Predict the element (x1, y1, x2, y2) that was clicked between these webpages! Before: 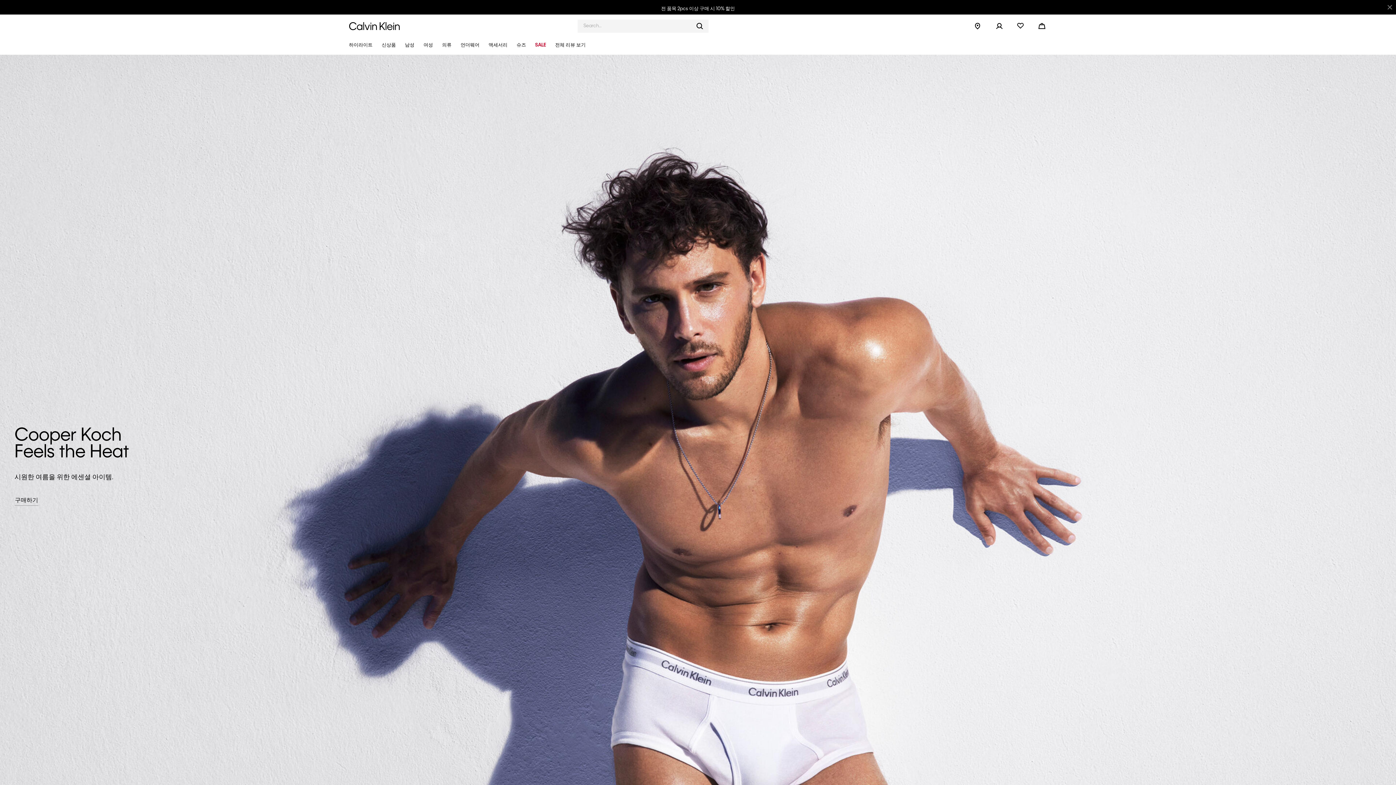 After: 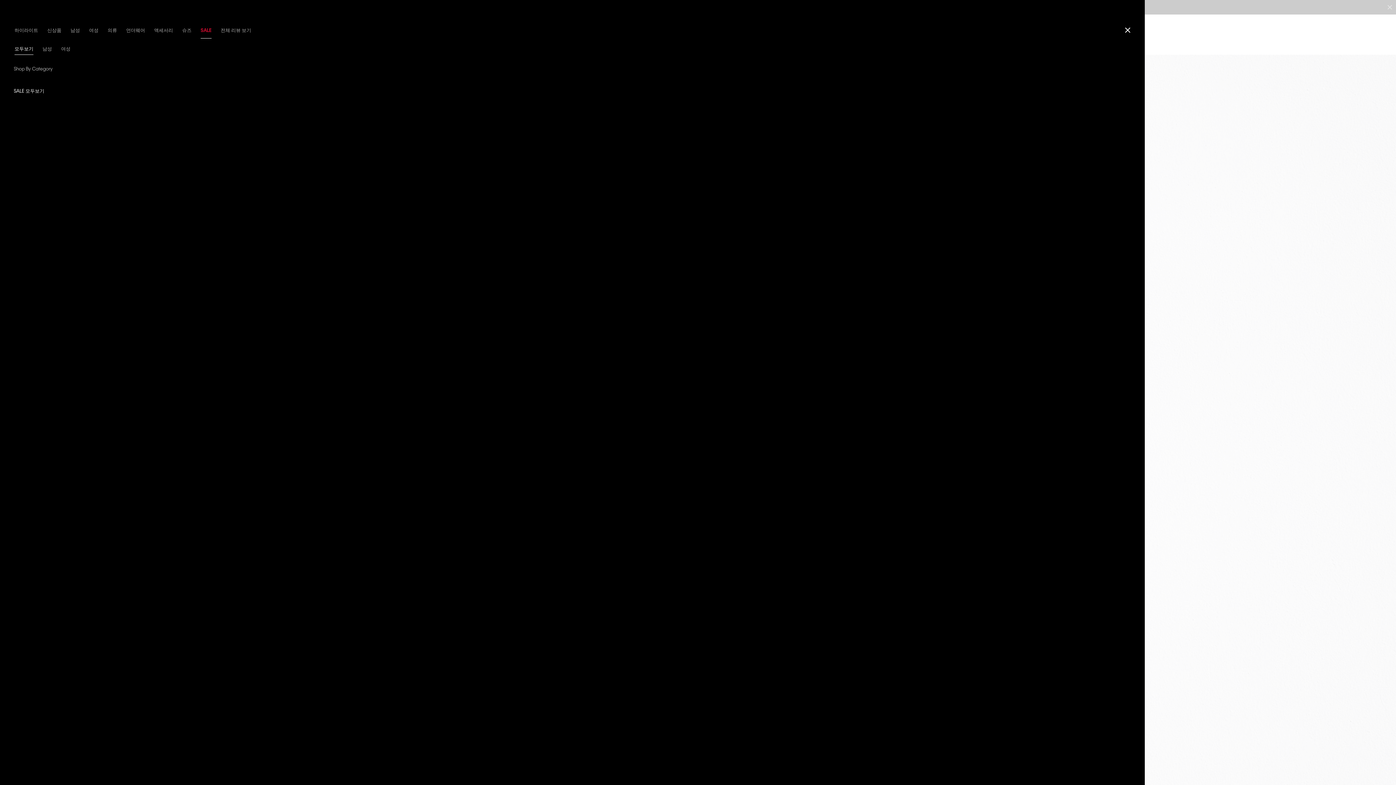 Action: label: SALE bbox: (531, 36, 549, 54)